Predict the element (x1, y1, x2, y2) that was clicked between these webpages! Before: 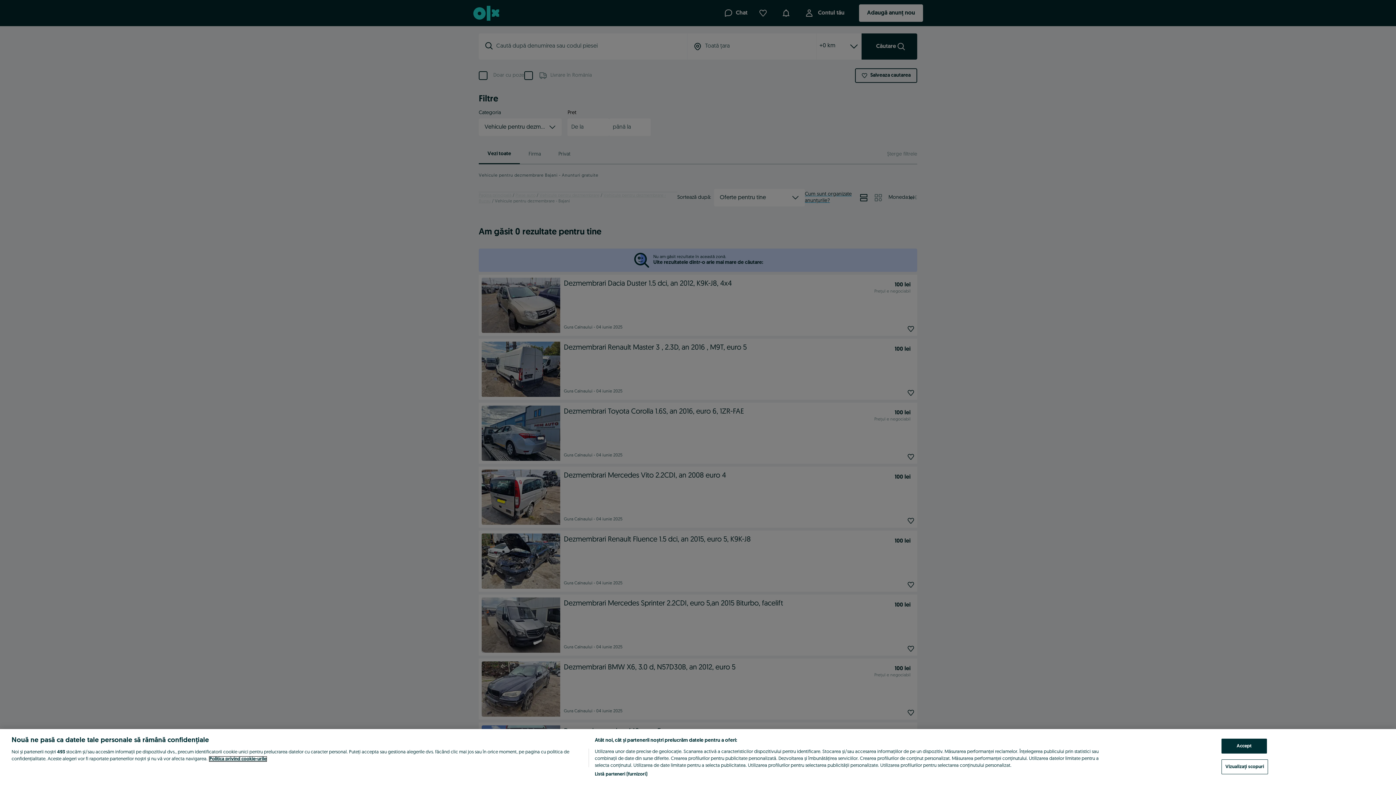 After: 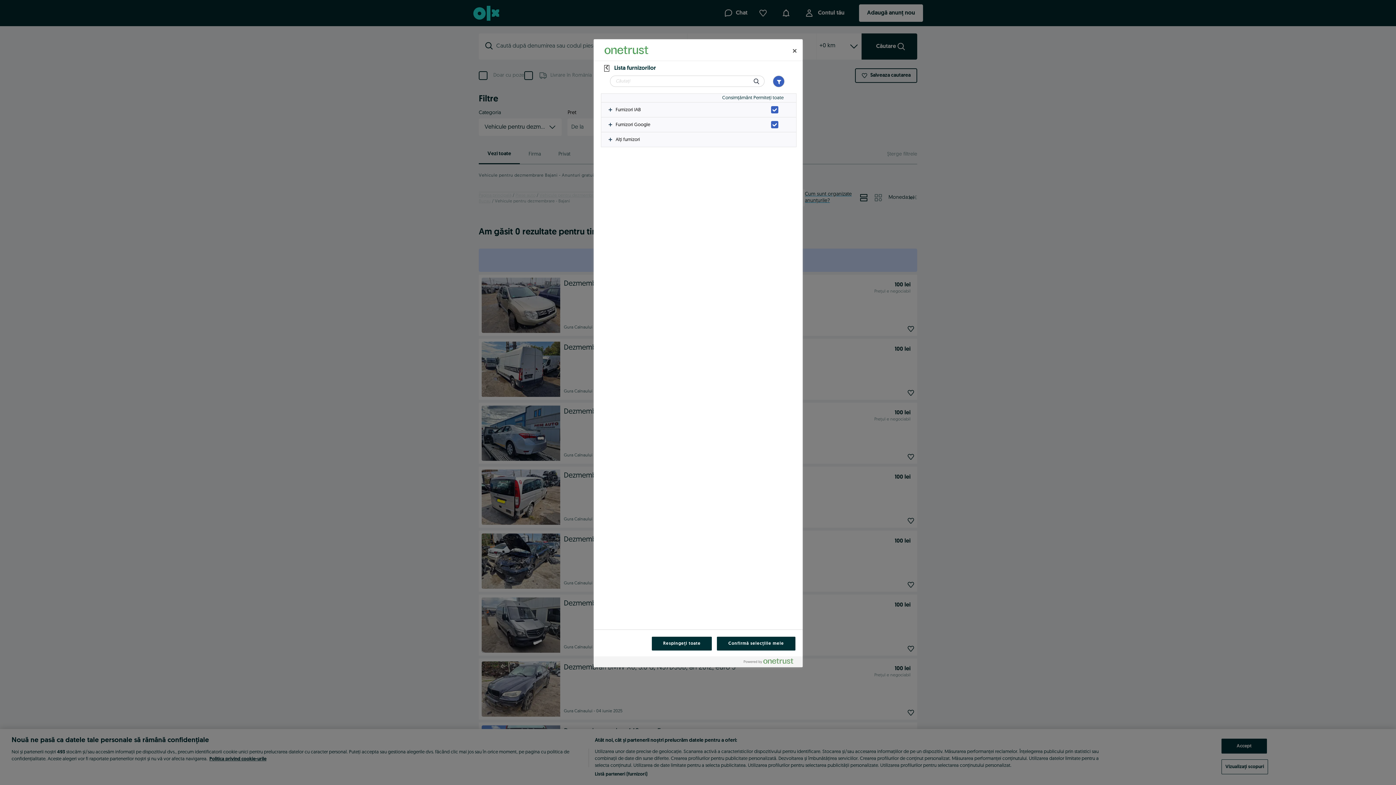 Action: label: Listă parteneri (furnizori) bbox: (594, 771, 647, 778)